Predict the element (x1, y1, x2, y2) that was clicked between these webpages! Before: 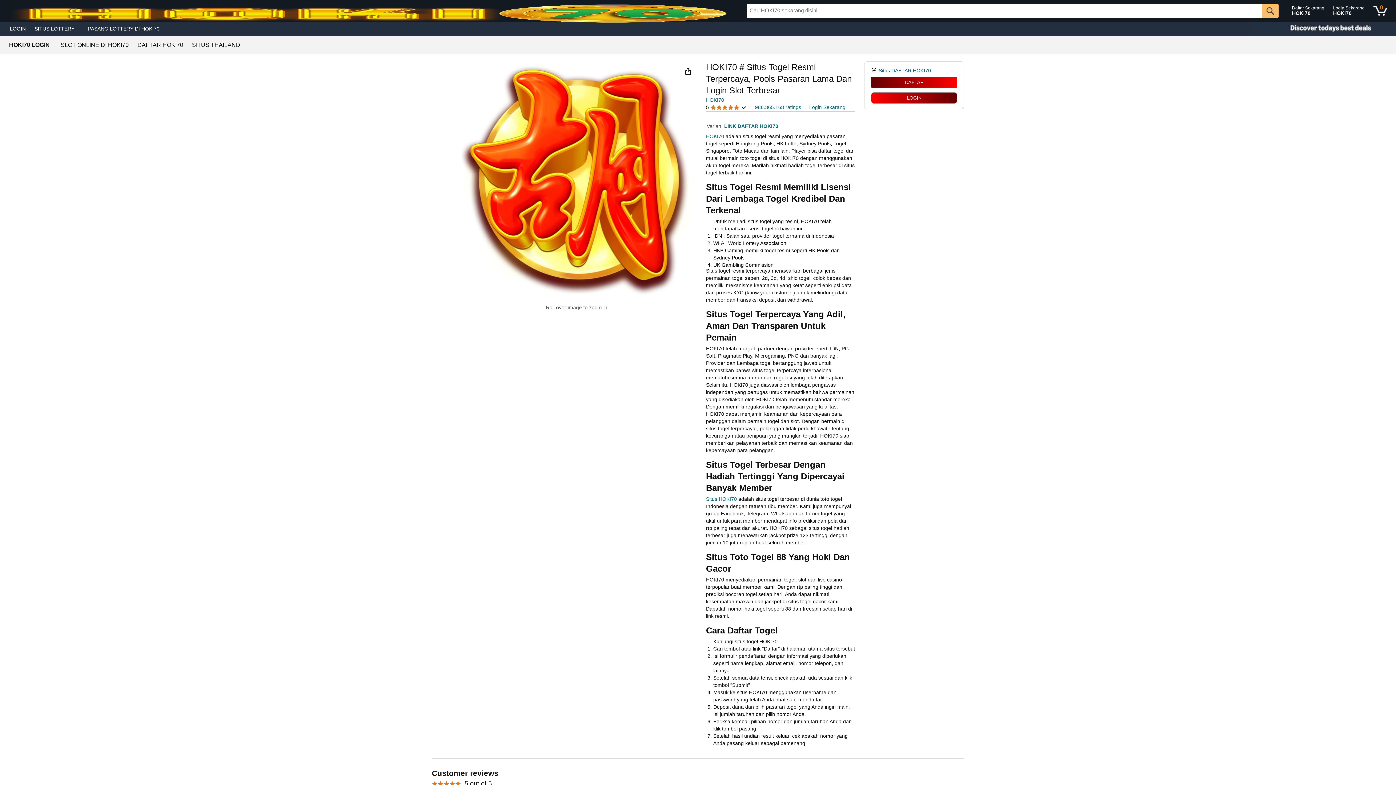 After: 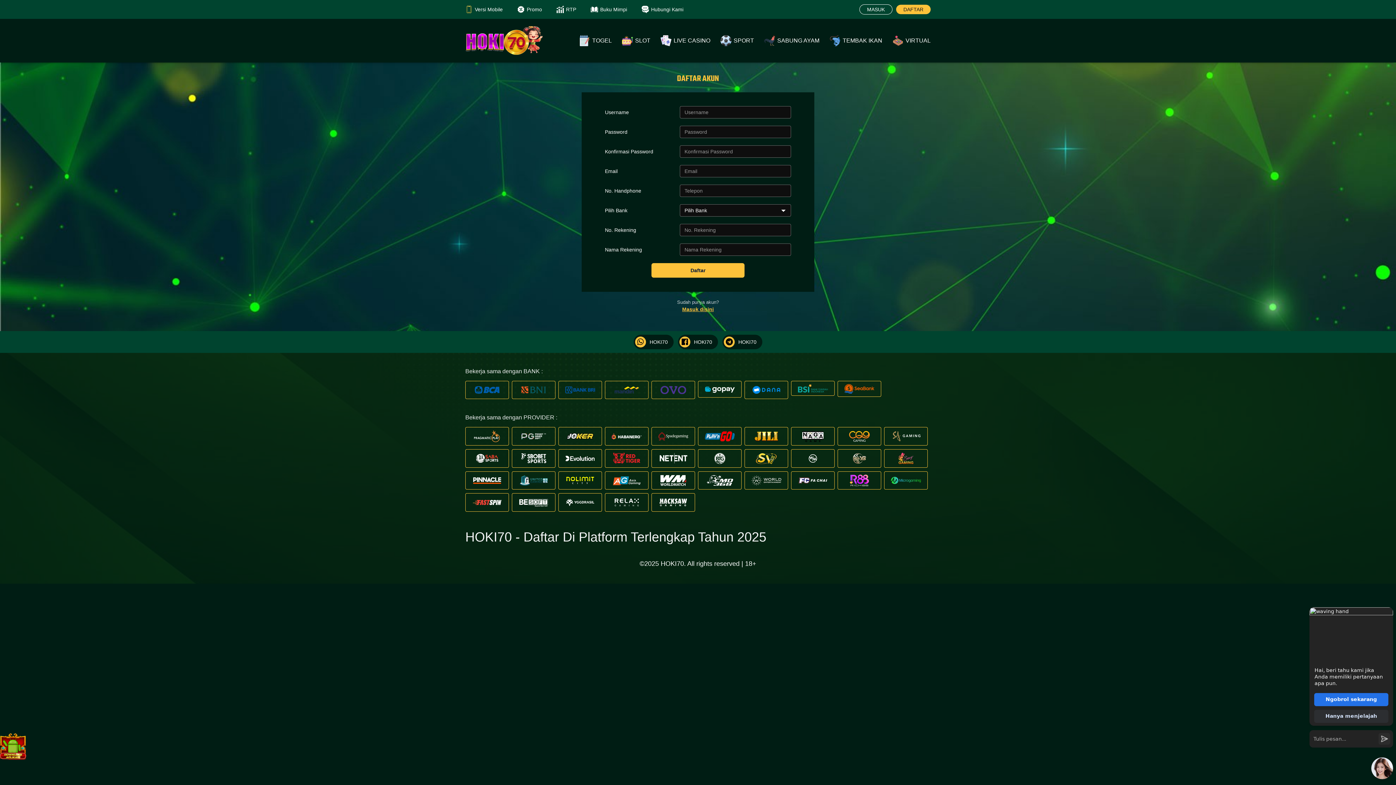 Action: bbox: (1370, 1, 1390, 20) label: 0 items in shopping basket